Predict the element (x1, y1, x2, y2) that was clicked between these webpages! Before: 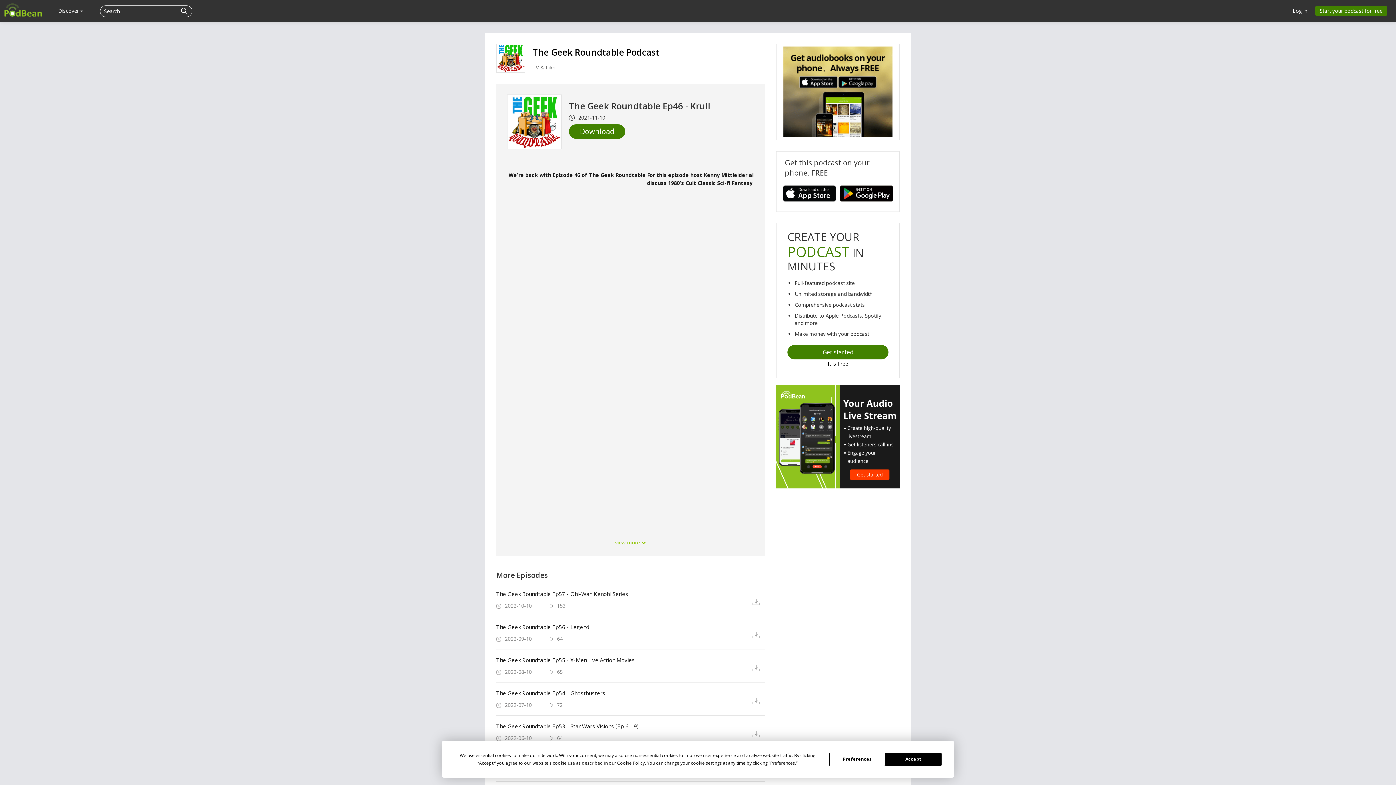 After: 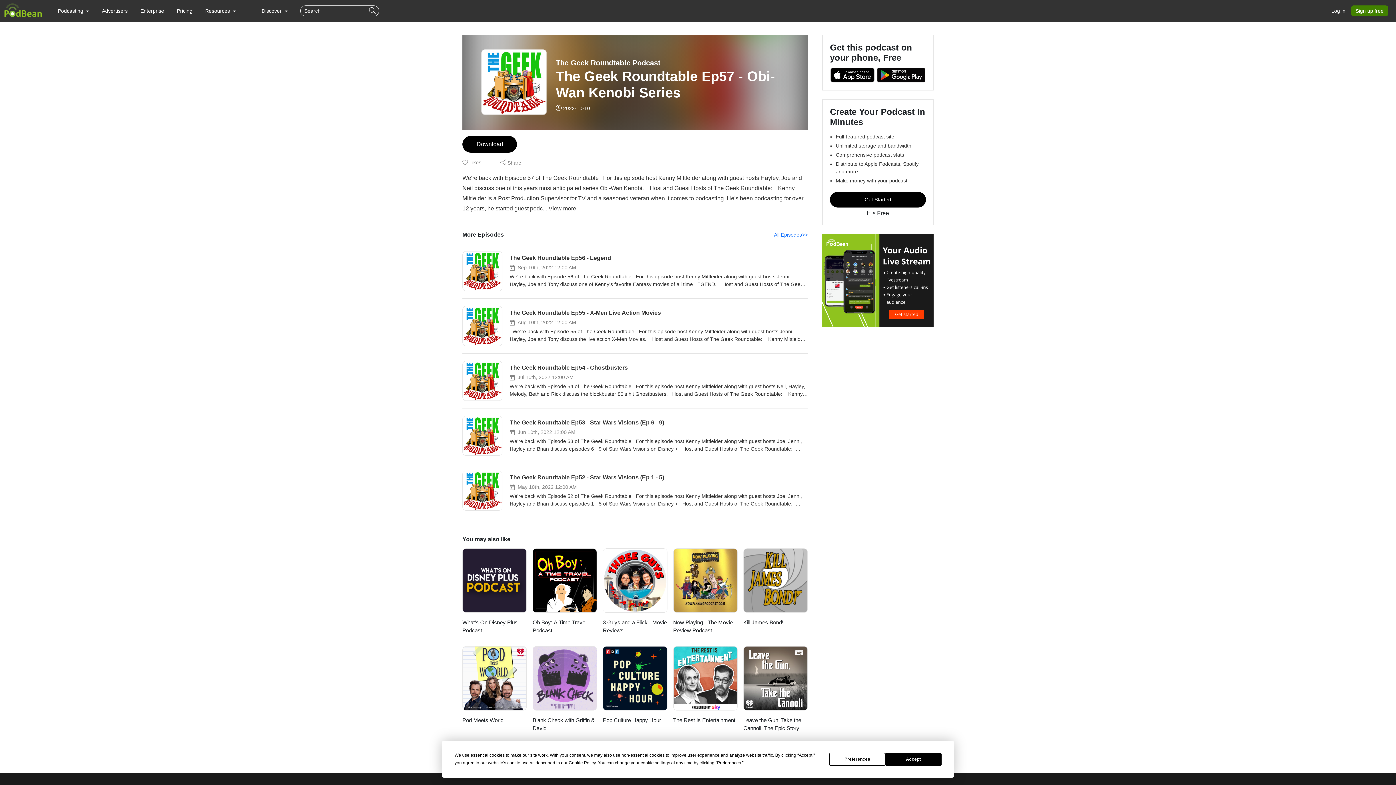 Action: label: The Geek Roundtable Ep57 - Obi-Wan Kenobi Series bbox: (496, 591, 741, 597)